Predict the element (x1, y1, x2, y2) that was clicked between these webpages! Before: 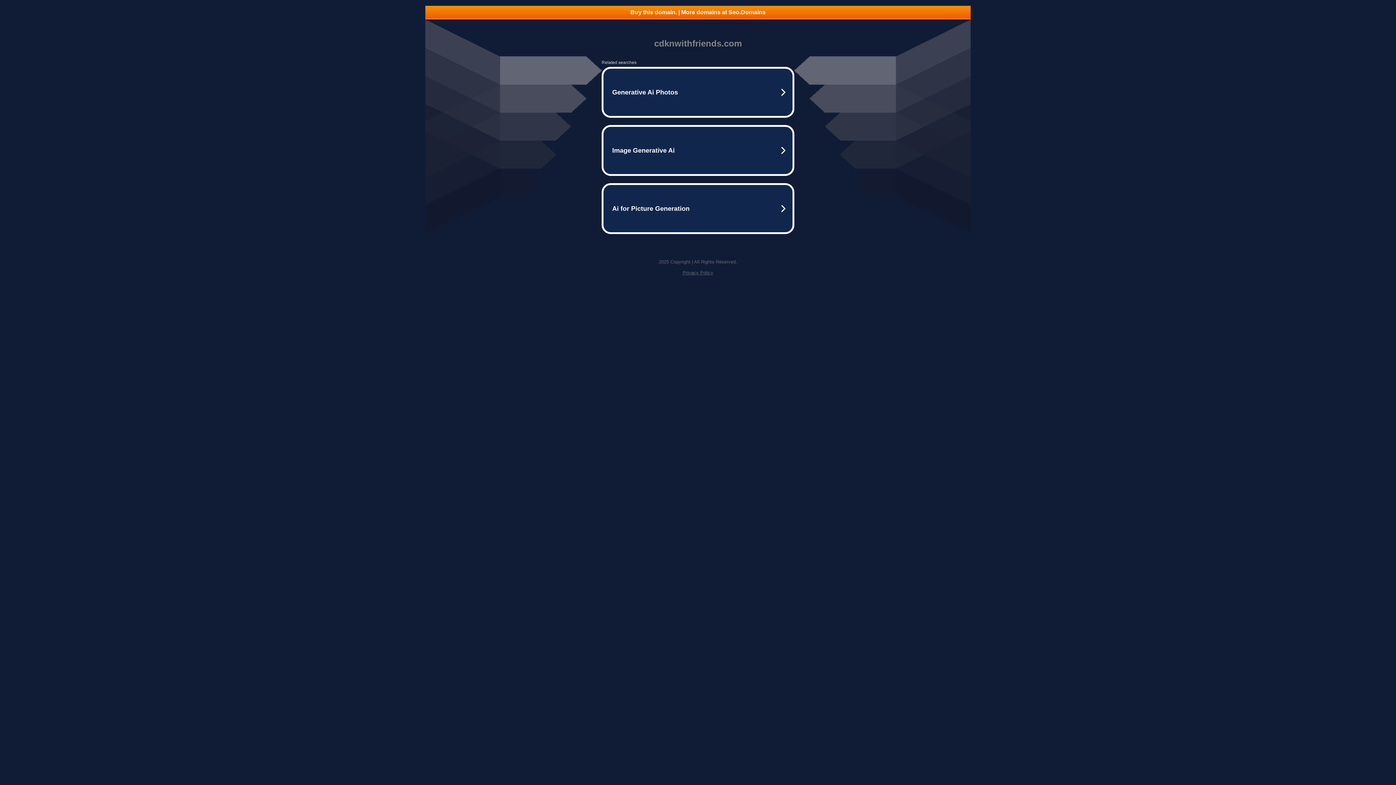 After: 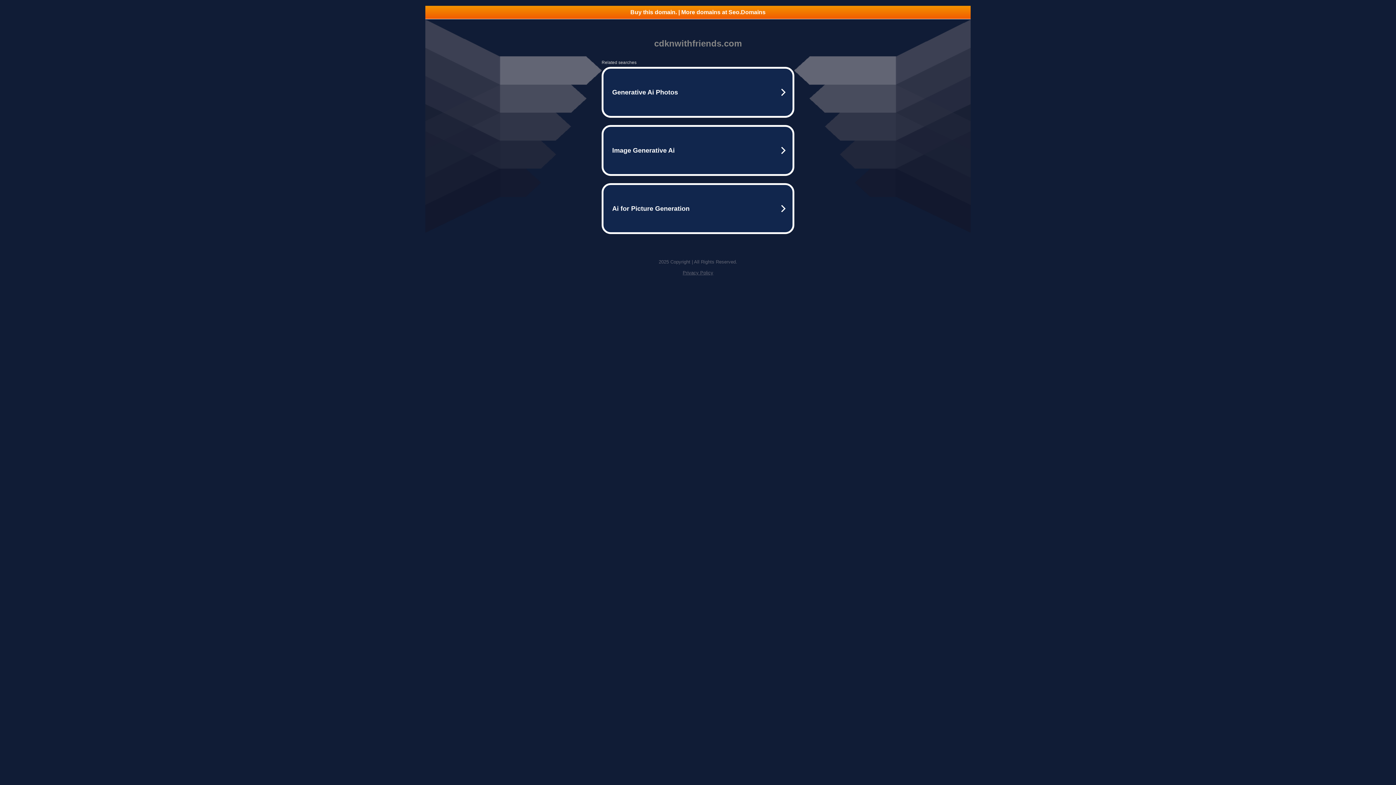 Action: bbox: (682, 270, 713, 275) label: Privacy Policy